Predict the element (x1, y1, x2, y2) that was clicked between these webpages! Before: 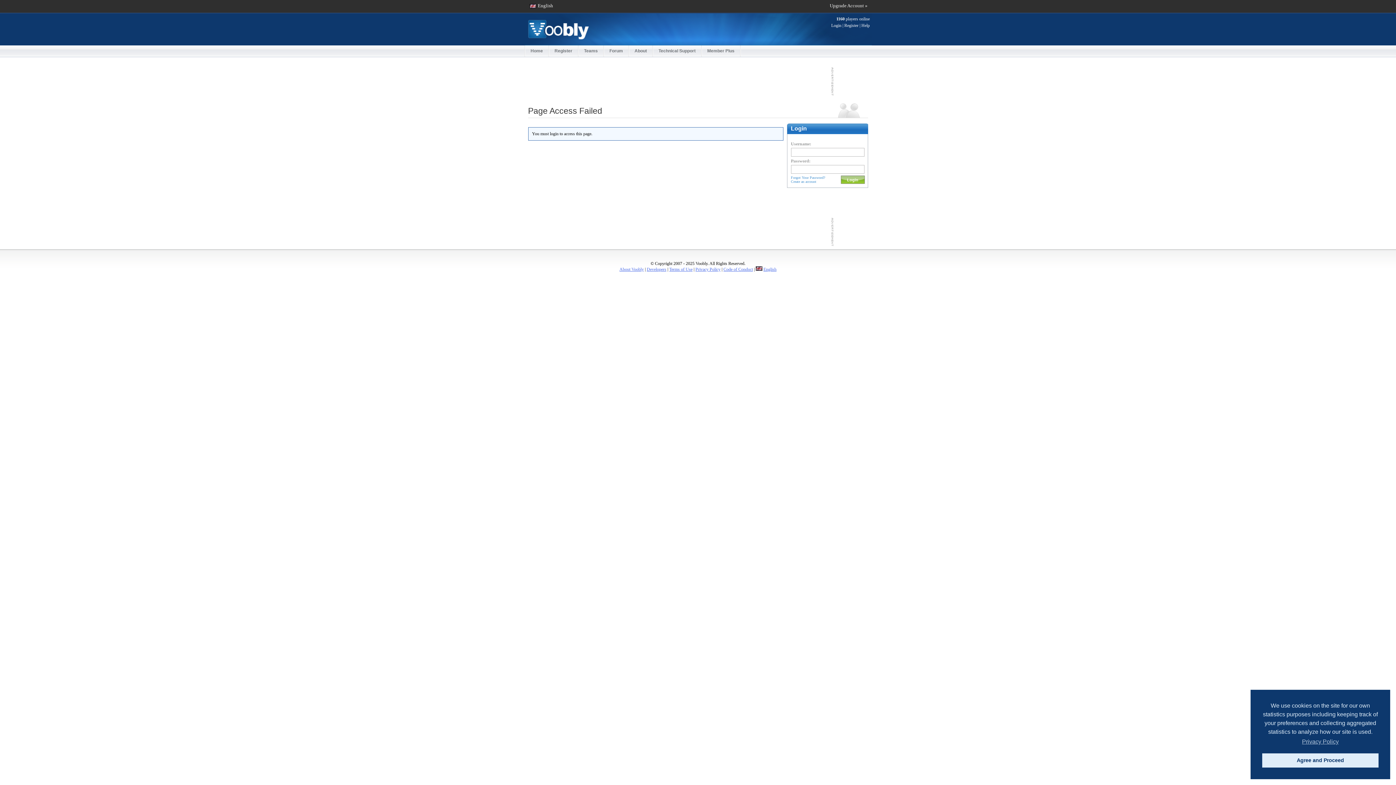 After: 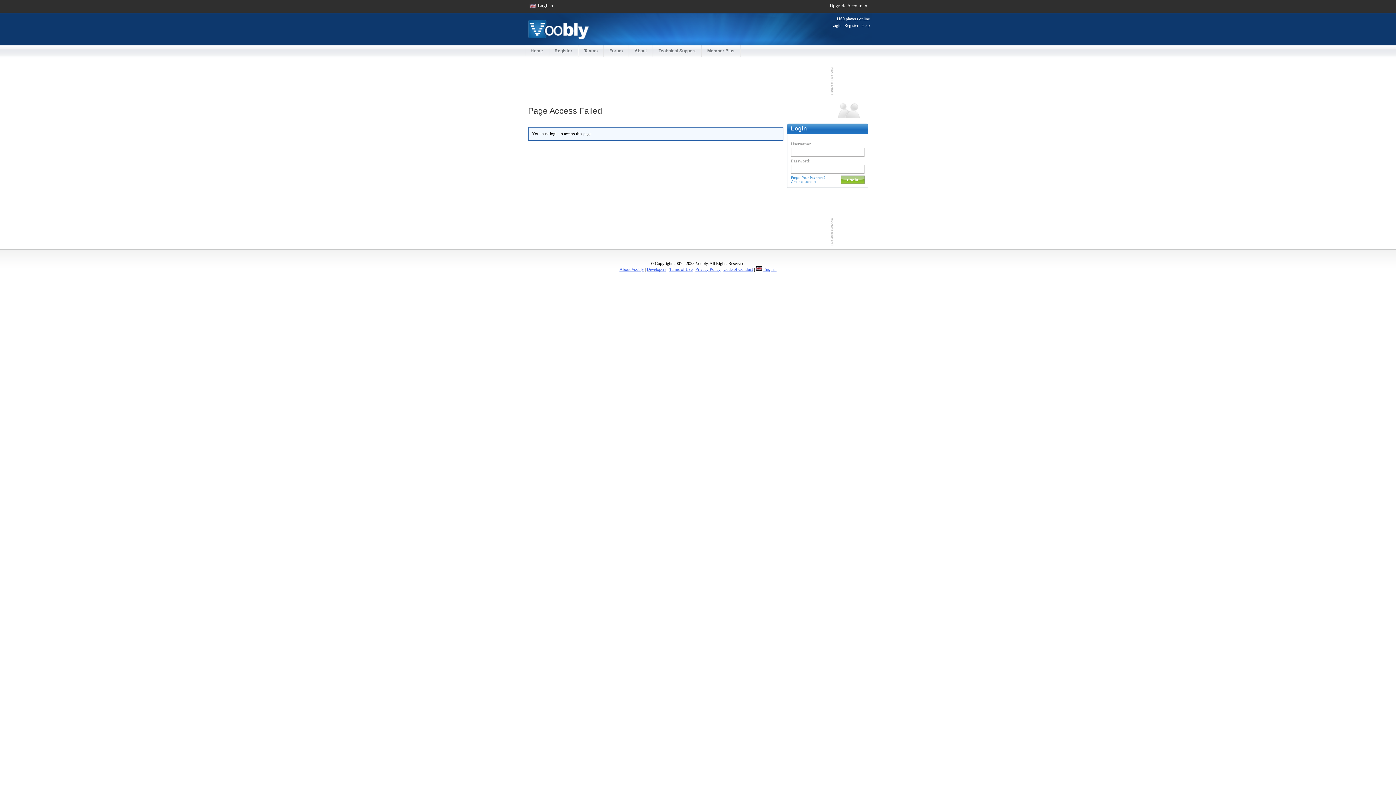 Action: label: dismiss cookie message bbox: (1262, 753, 1378, 768)